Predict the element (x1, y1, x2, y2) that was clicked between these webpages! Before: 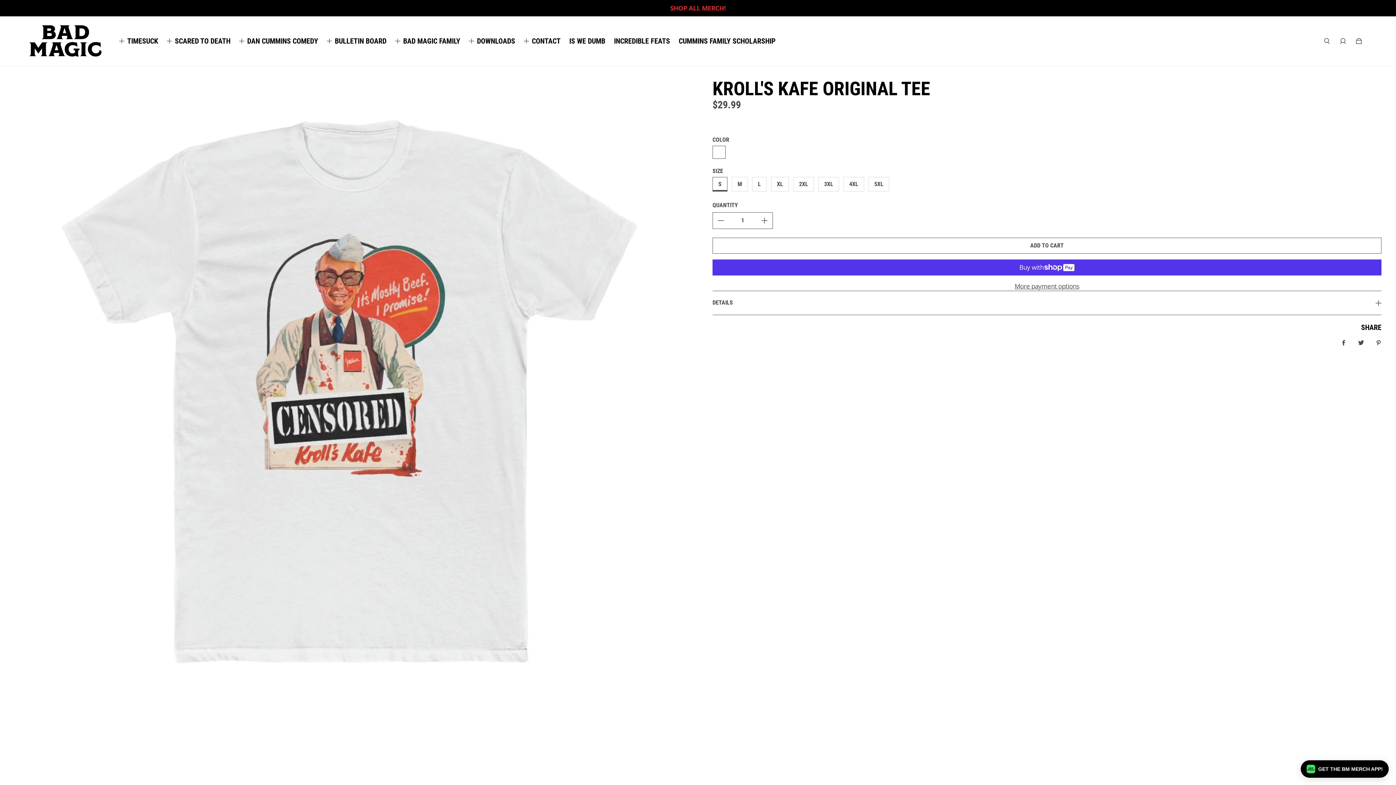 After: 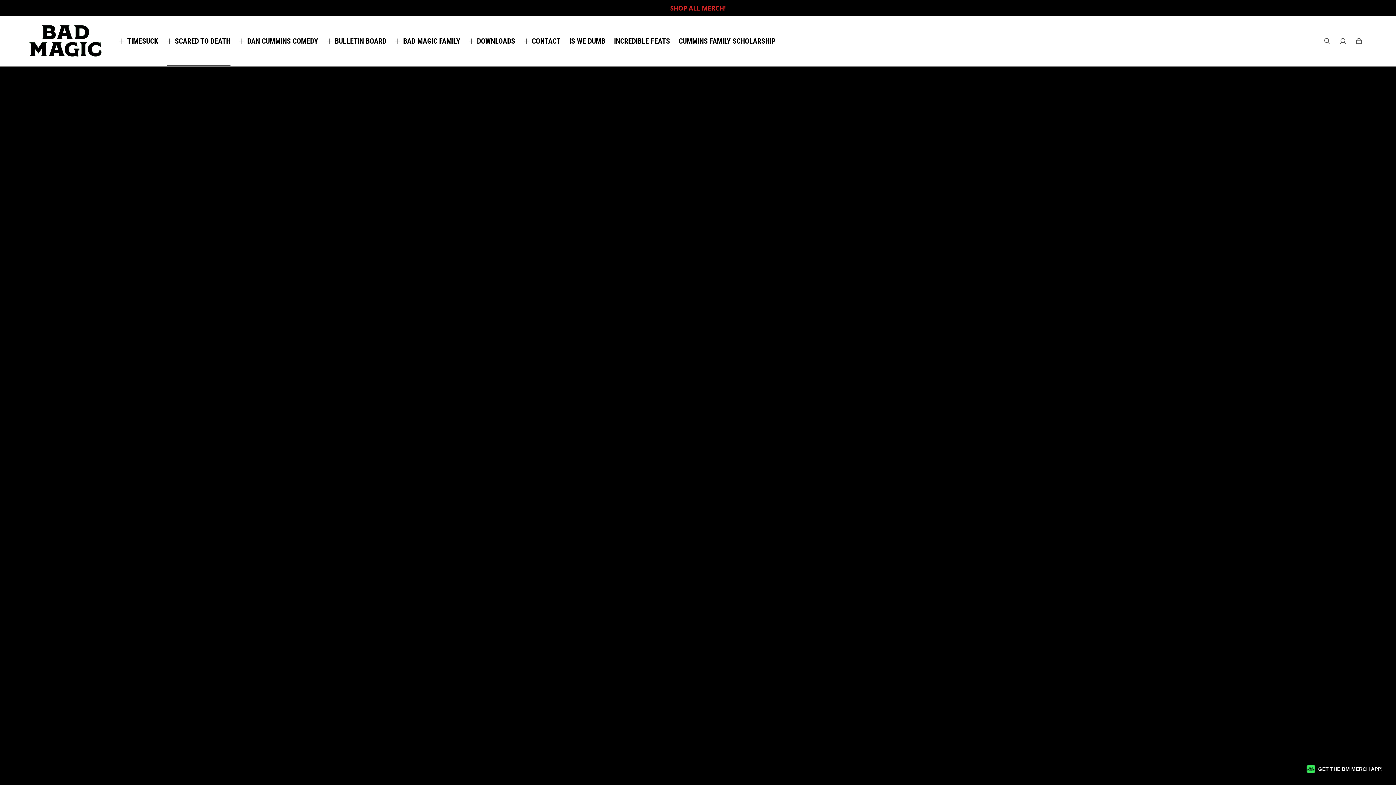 Action: bbox: (174, 37, 230, 44) label: SCARED TO DEATH